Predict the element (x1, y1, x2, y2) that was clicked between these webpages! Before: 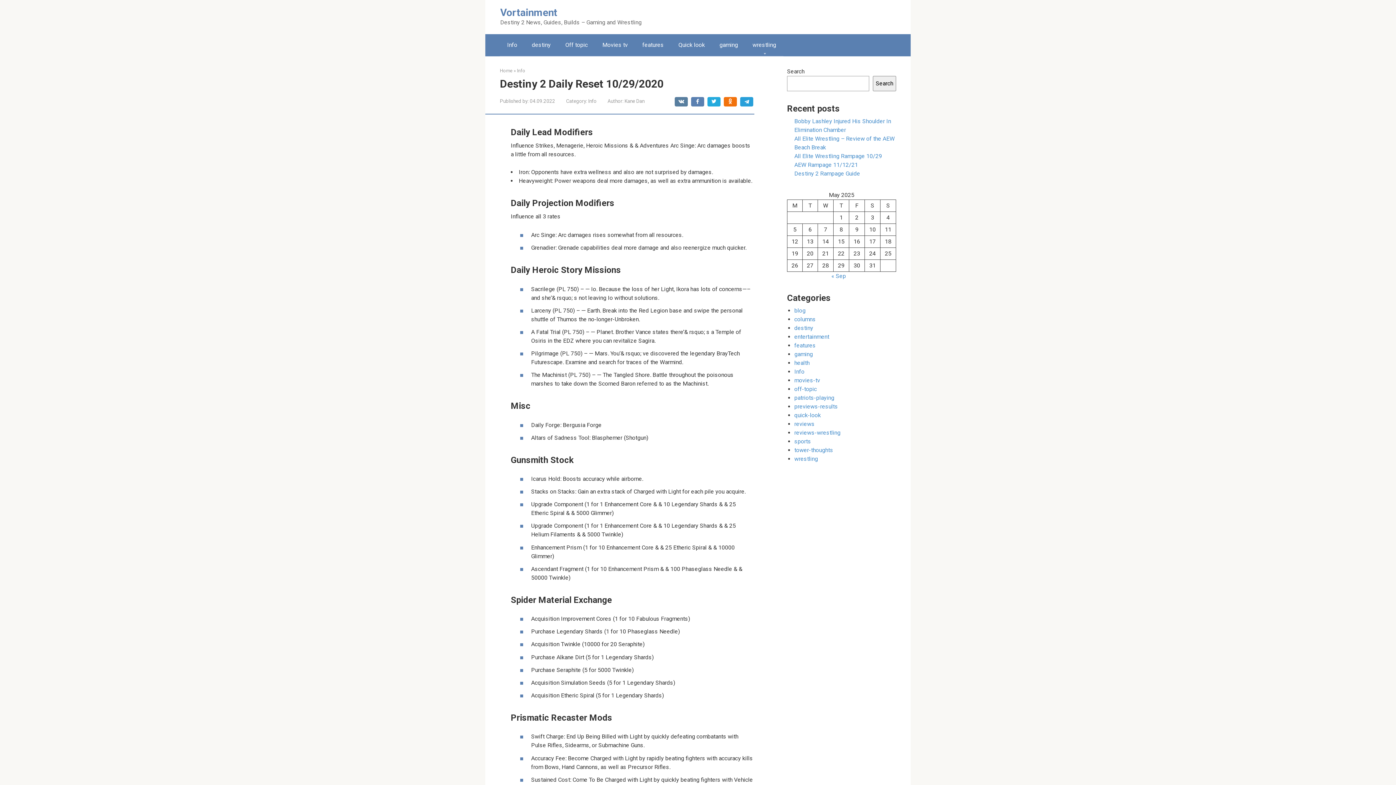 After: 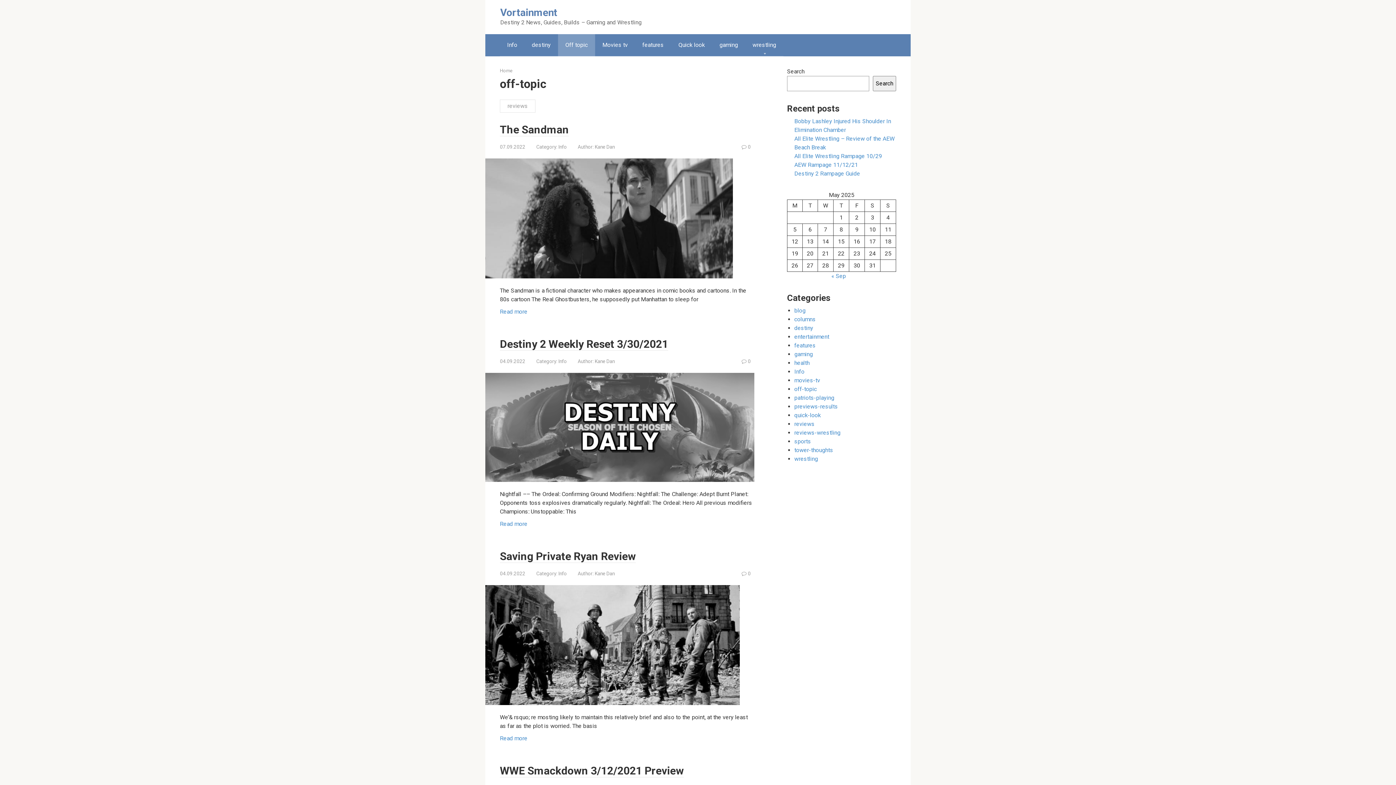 Action: bbox: (558, 34, 595, 56) label: Off topic